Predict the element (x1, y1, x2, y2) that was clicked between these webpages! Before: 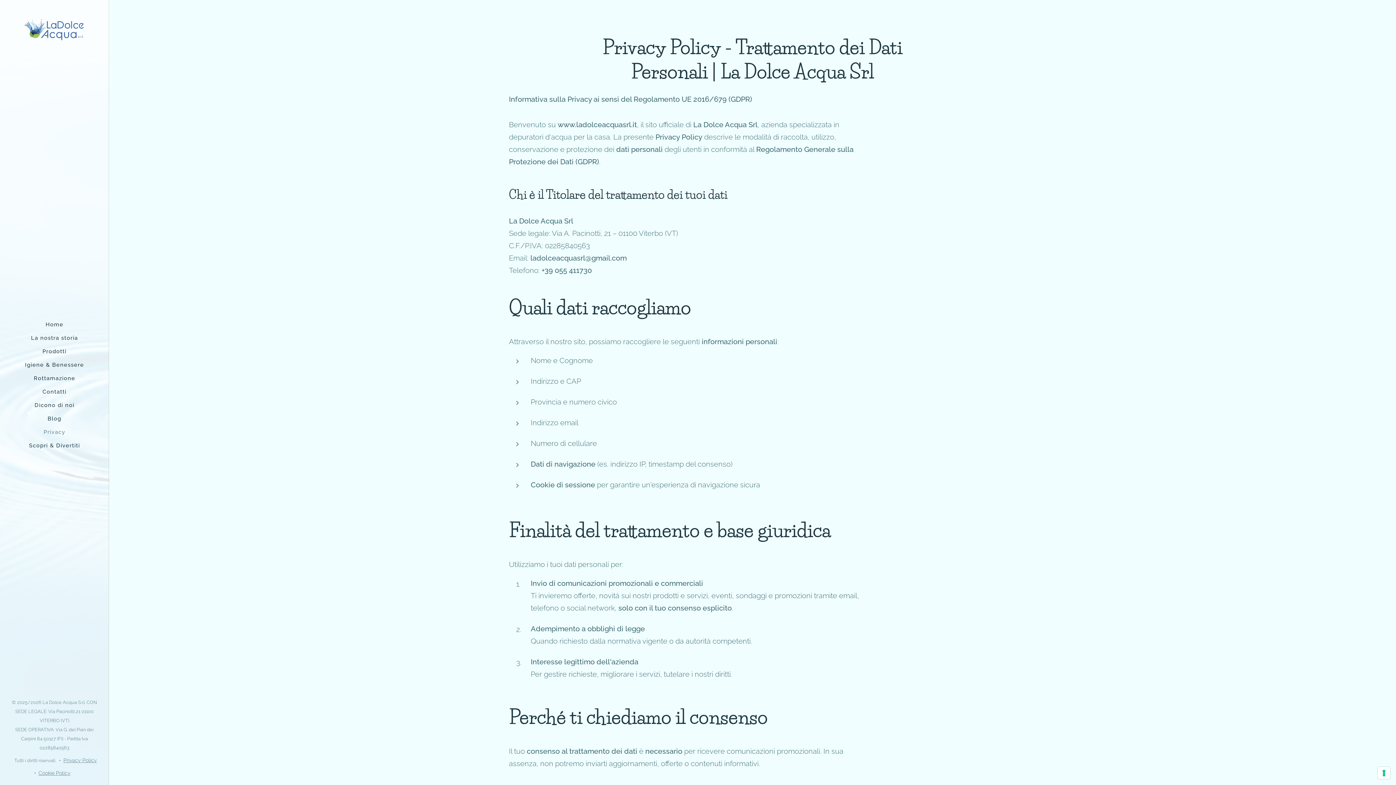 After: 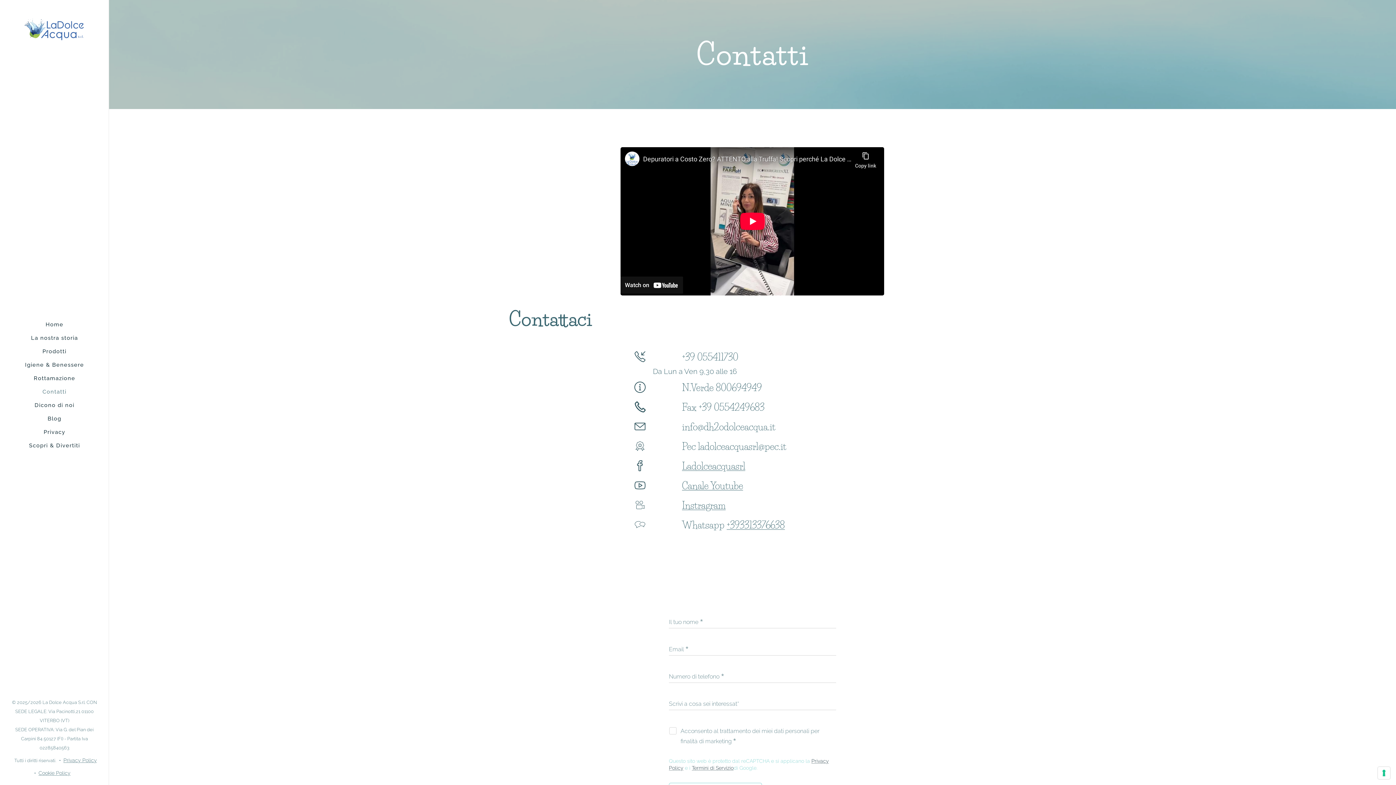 Action: bbox: (2, 388, 106, 396) label: Contatti